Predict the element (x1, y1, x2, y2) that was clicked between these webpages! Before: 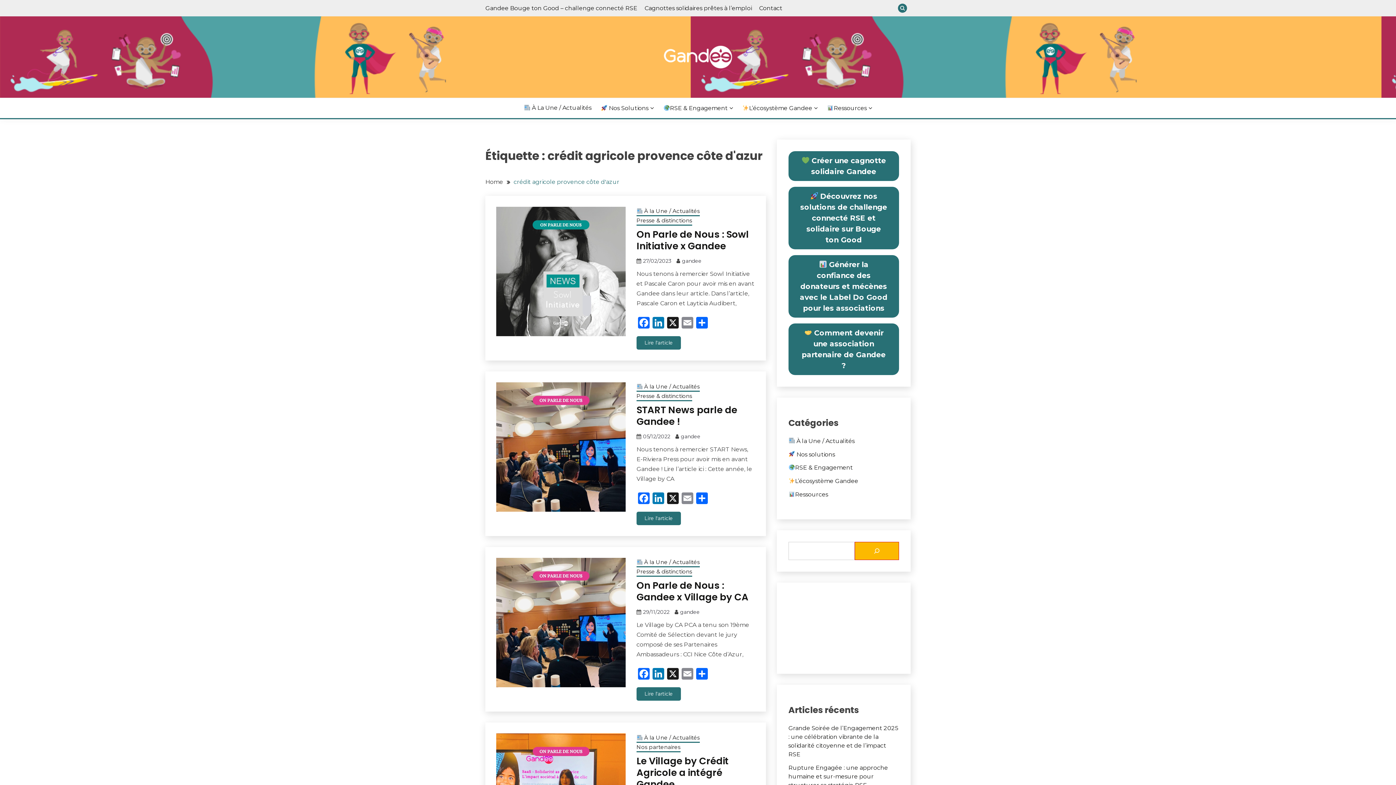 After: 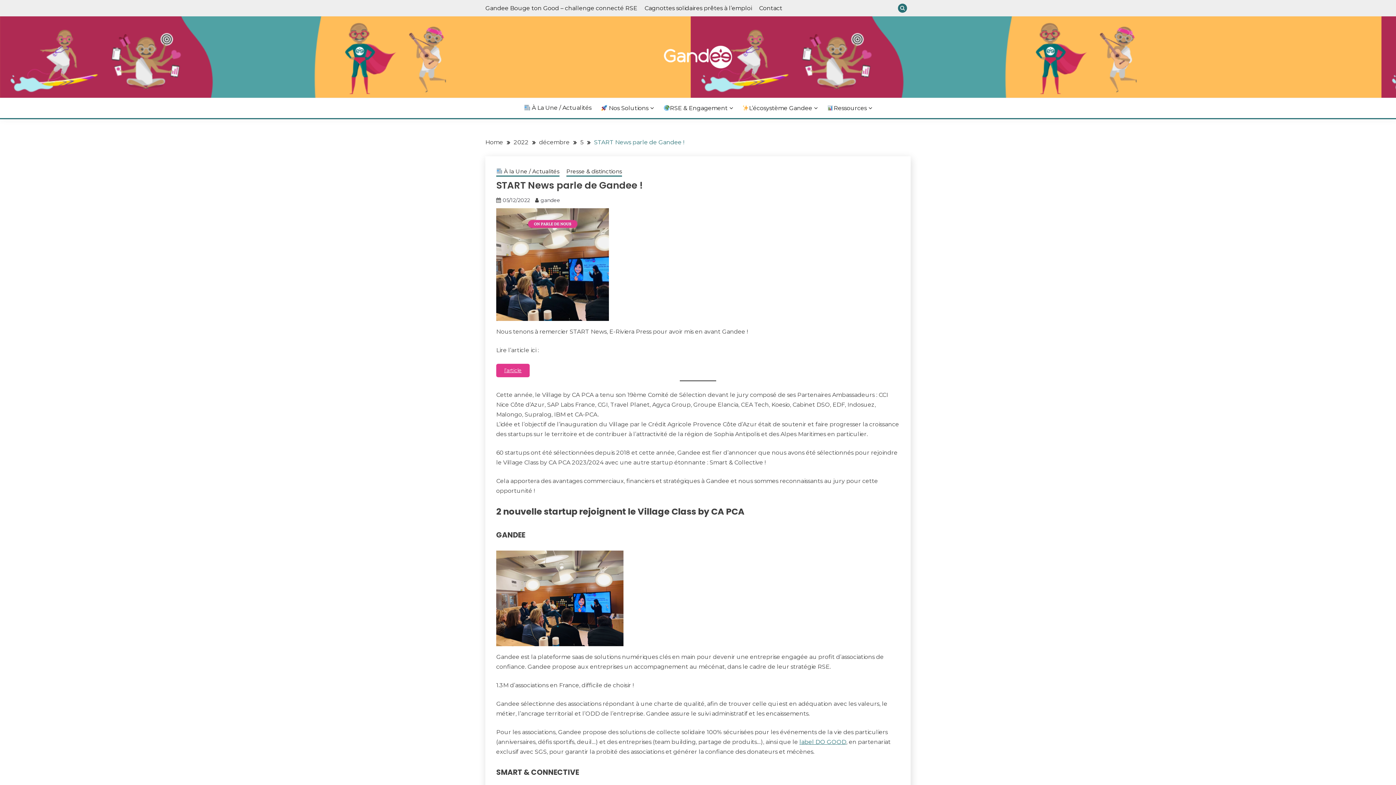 Action: label: 05/12/2022 bbox: (643, 433, 670, 440)